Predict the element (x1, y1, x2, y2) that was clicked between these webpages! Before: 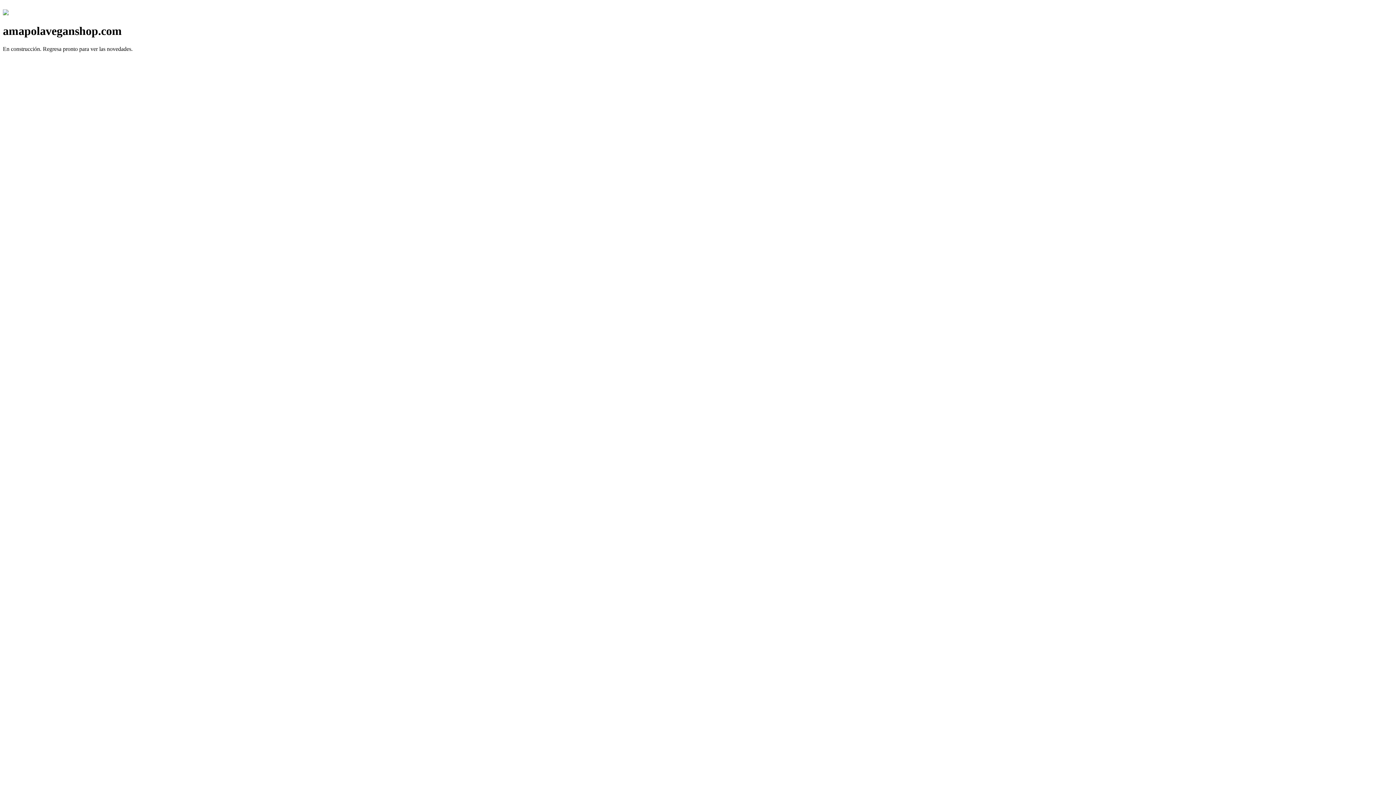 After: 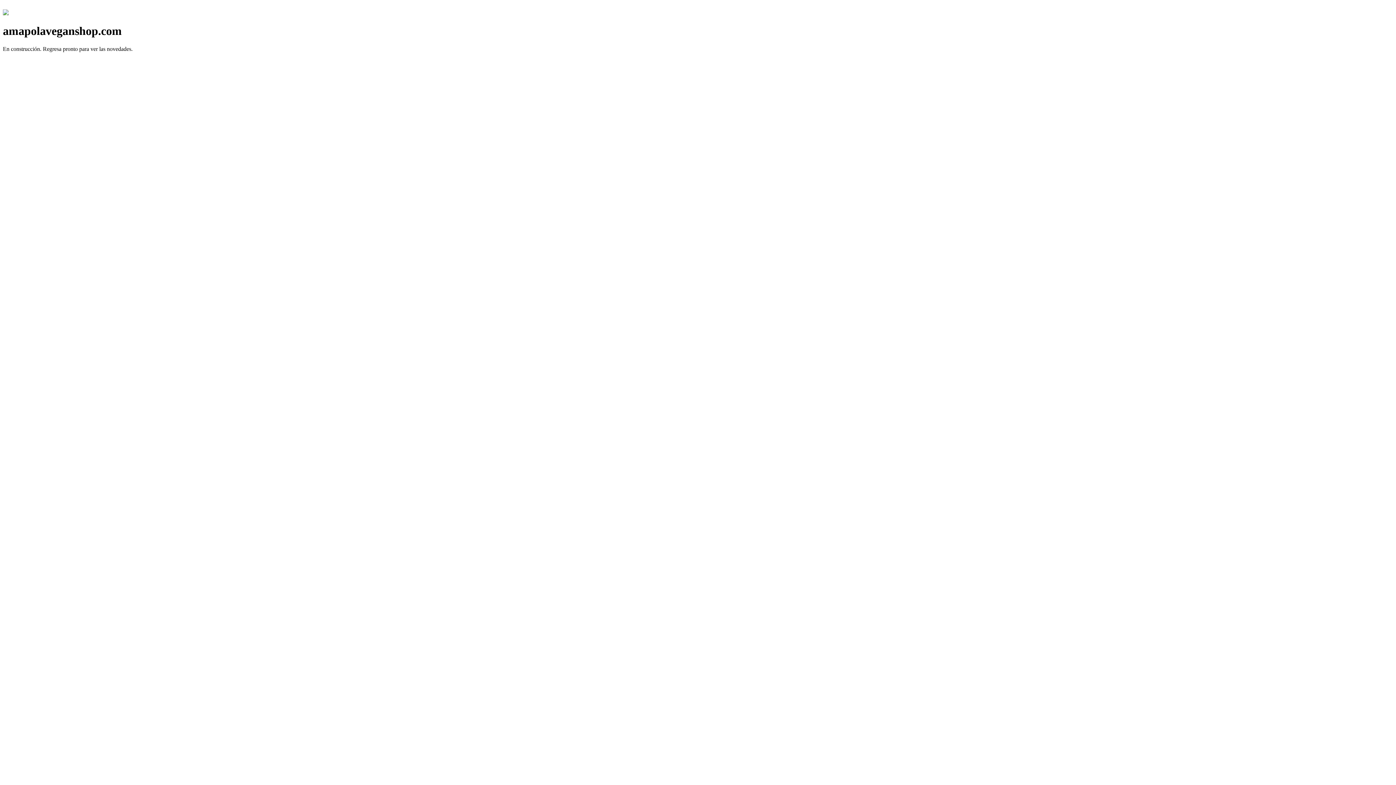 Action: bbox: (2, 10, 8, 16)